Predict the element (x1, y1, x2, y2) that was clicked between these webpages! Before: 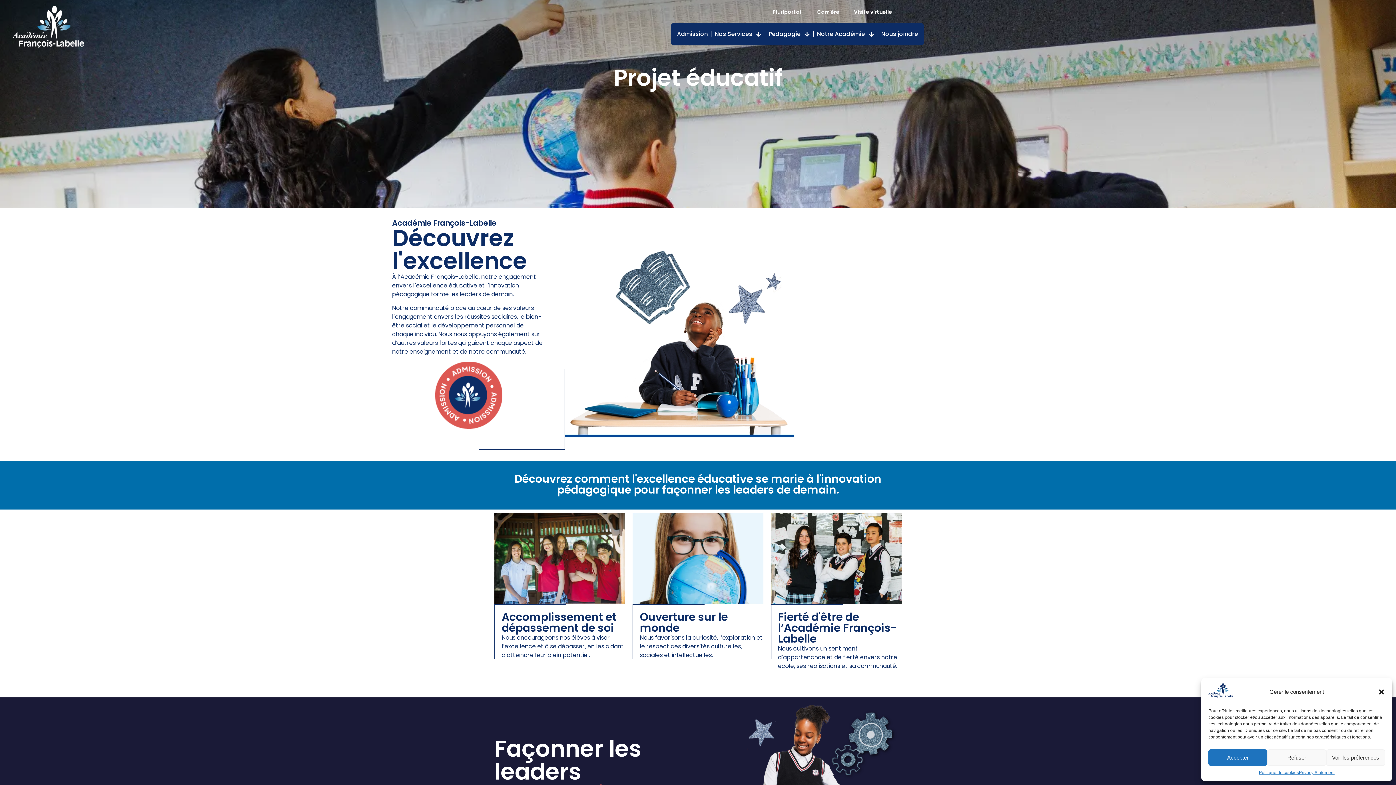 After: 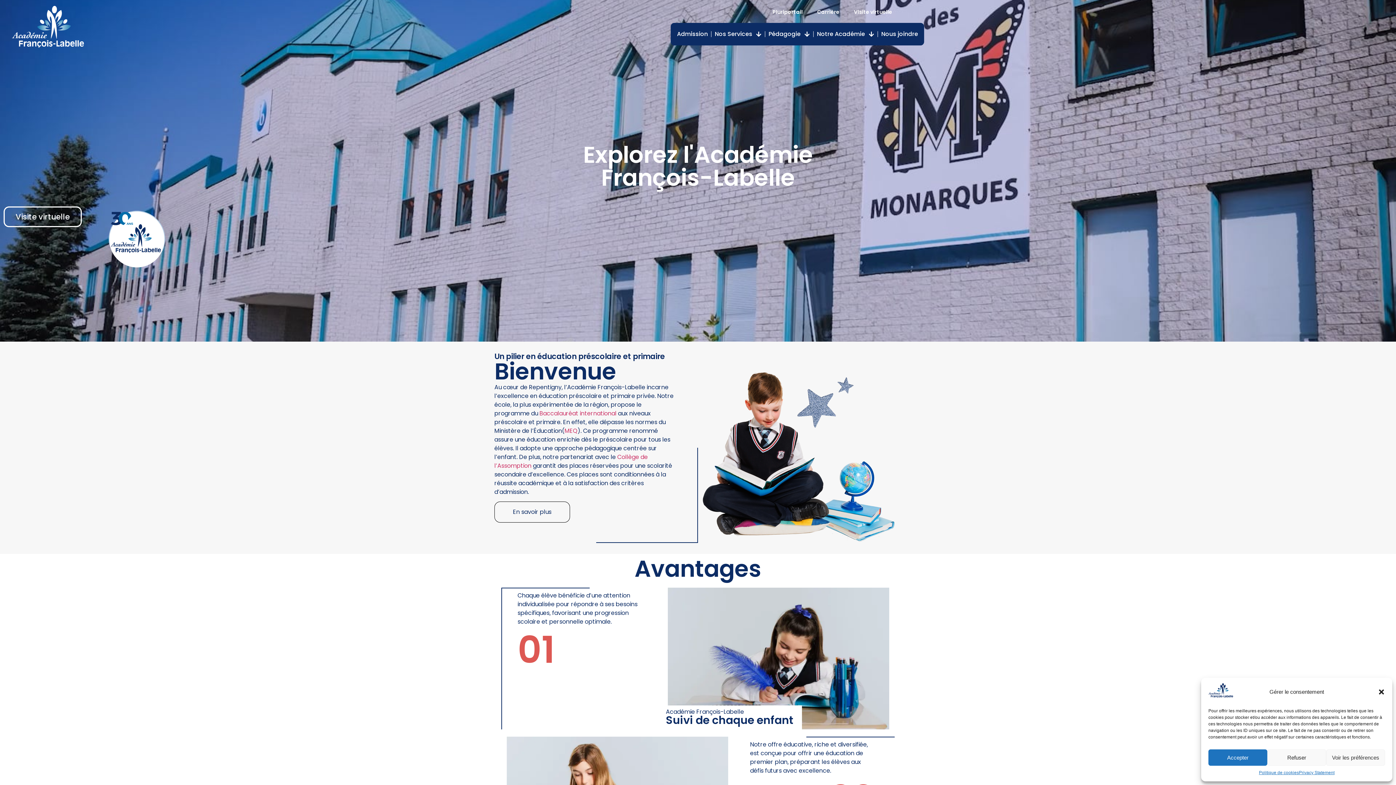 Action: bbox: (0, 5, 95, 47)